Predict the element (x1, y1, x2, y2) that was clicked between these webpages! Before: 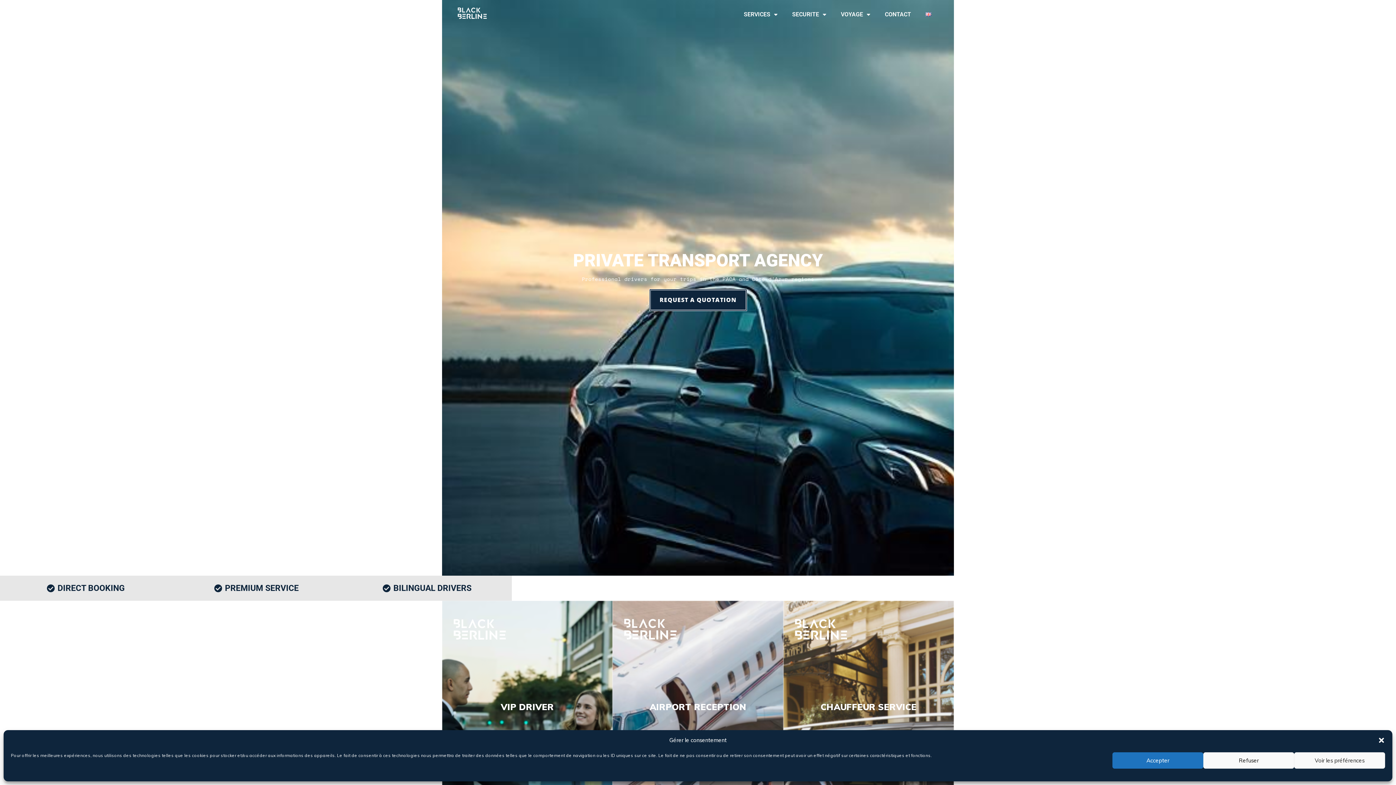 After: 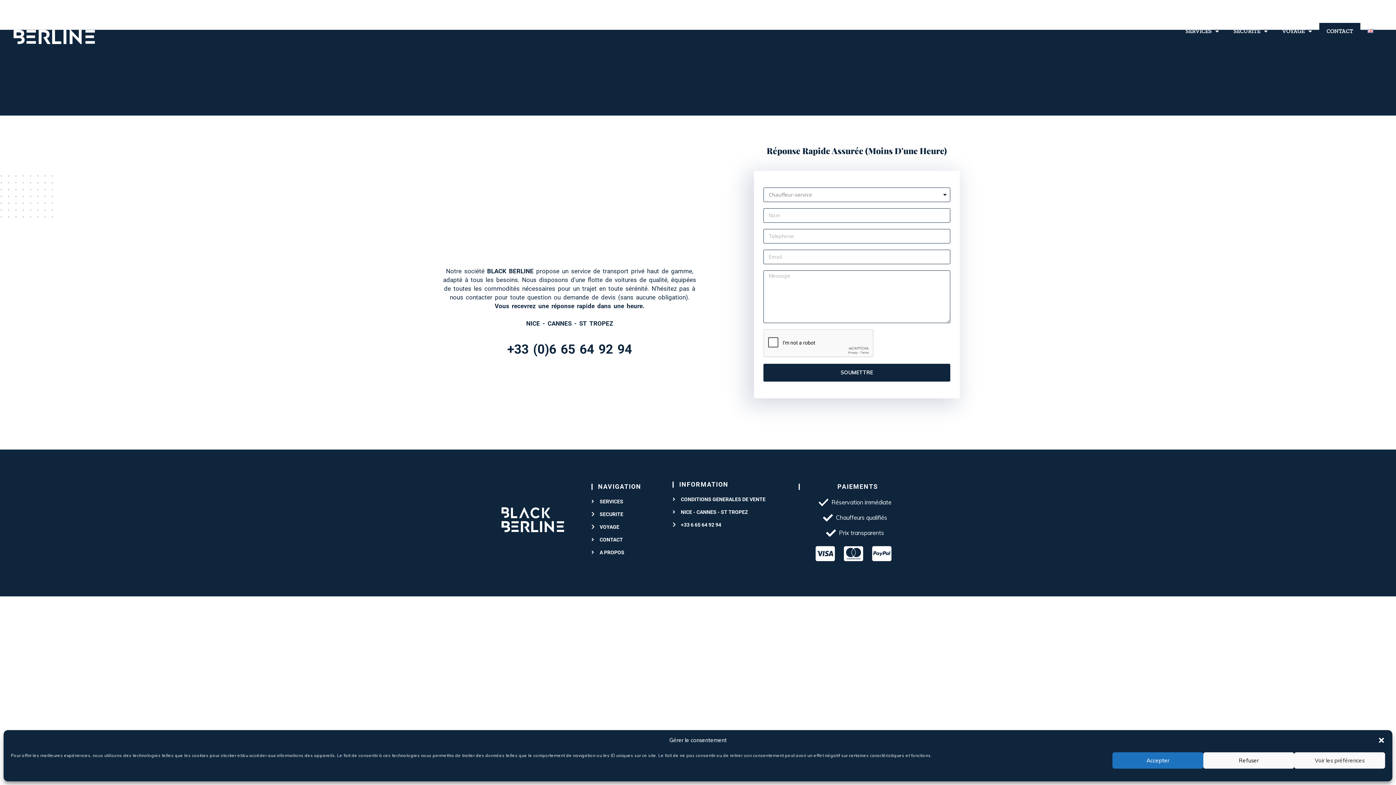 Action: bbox: (649, 289, 747, 311) label: REQUEST A QUOTATION